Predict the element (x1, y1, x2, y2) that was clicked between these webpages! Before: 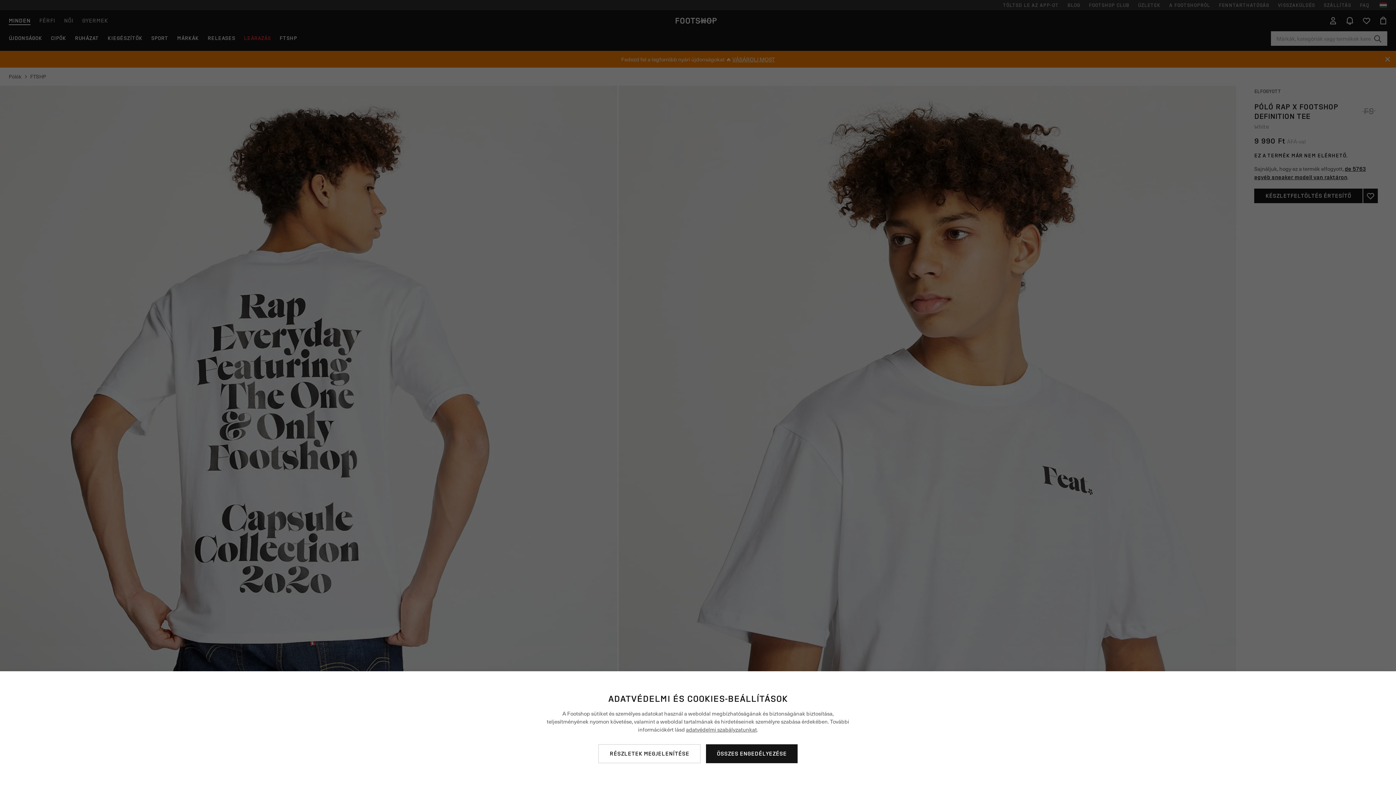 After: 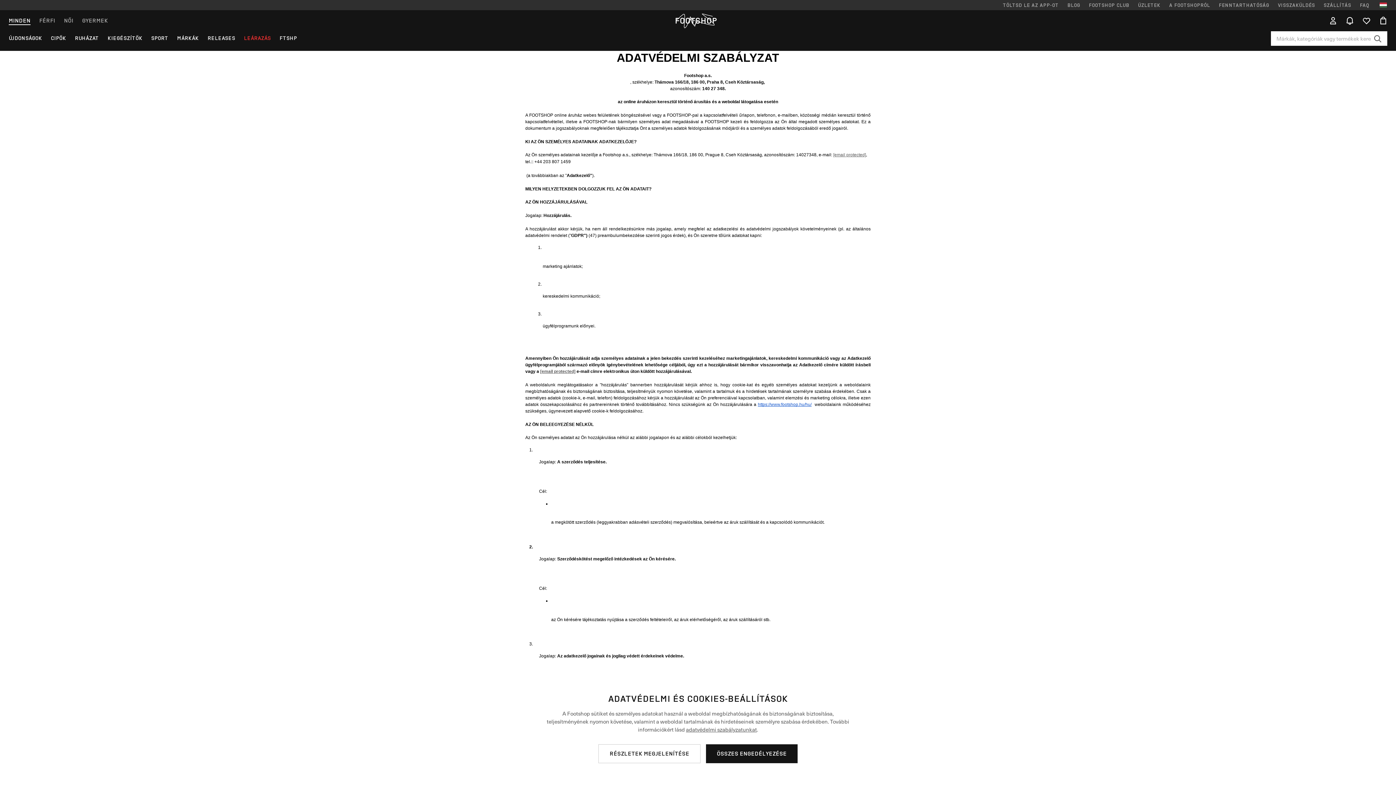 Action: label: adatvédelmi szabályzatunkat bbox: (686, 725, 757, 733)